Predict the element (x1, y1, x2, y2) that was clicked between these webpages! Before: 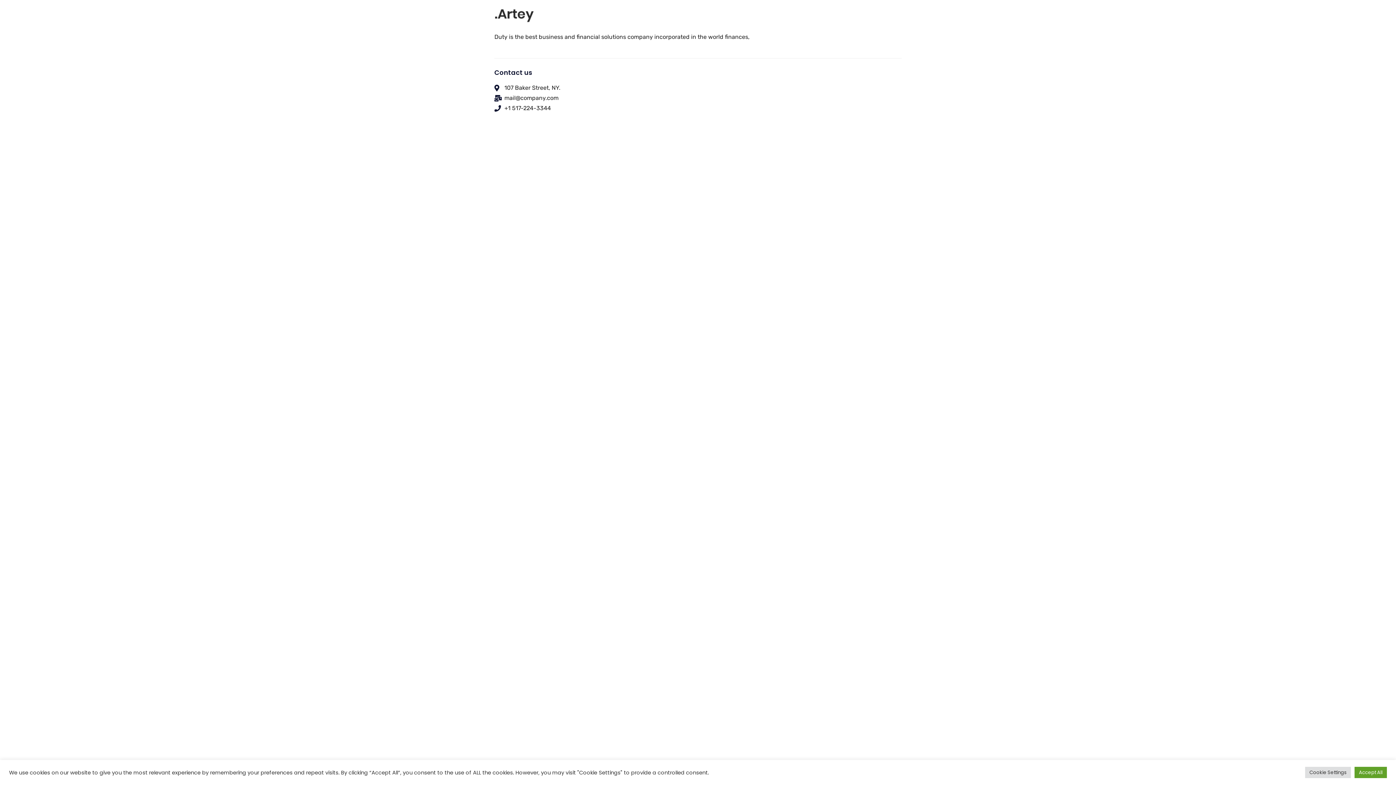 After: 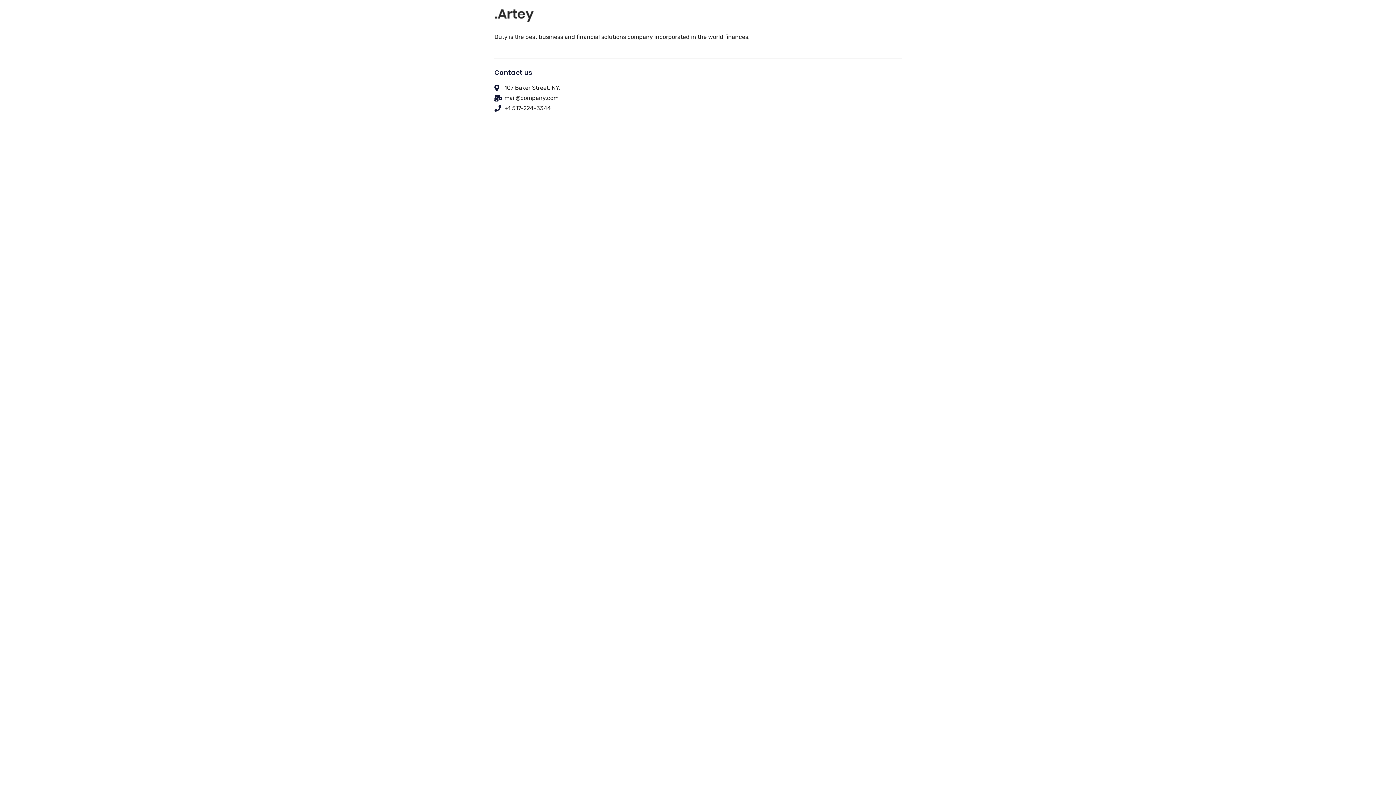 Action: label: Accept All bbox: (1354, 767, 1387, 778)